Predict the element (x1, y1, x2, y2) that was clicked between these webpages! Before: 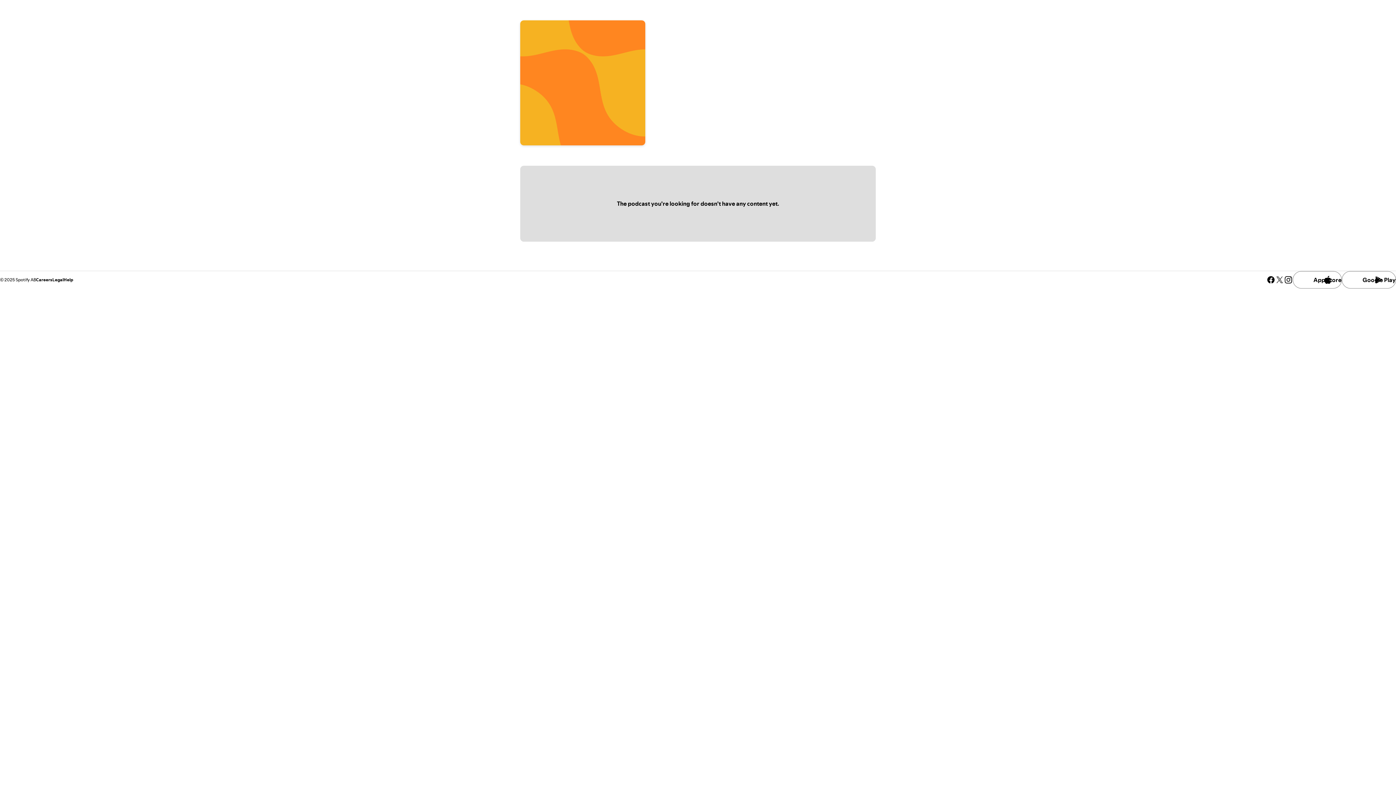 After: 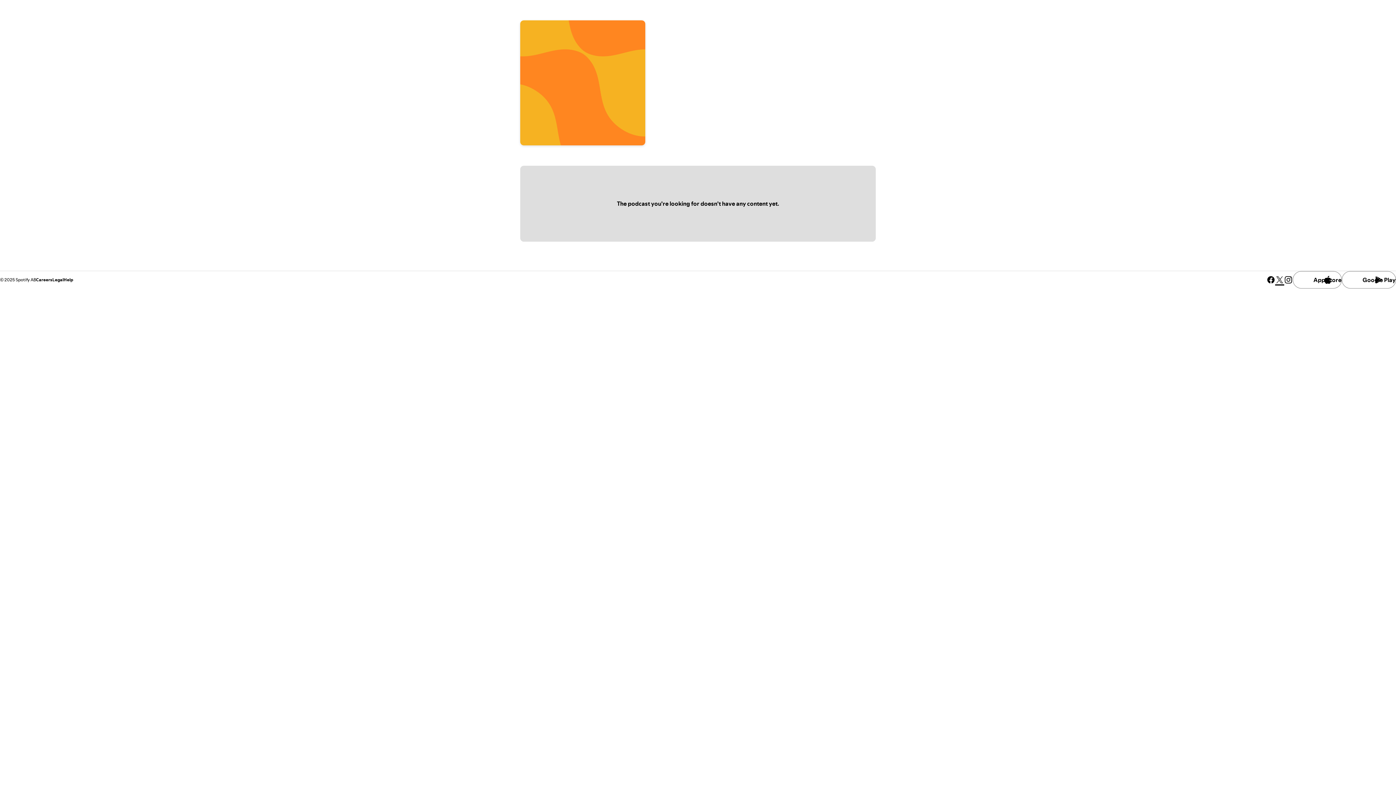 Action: label: See our twitter page bbox: (1275, 275, 1284, 284)